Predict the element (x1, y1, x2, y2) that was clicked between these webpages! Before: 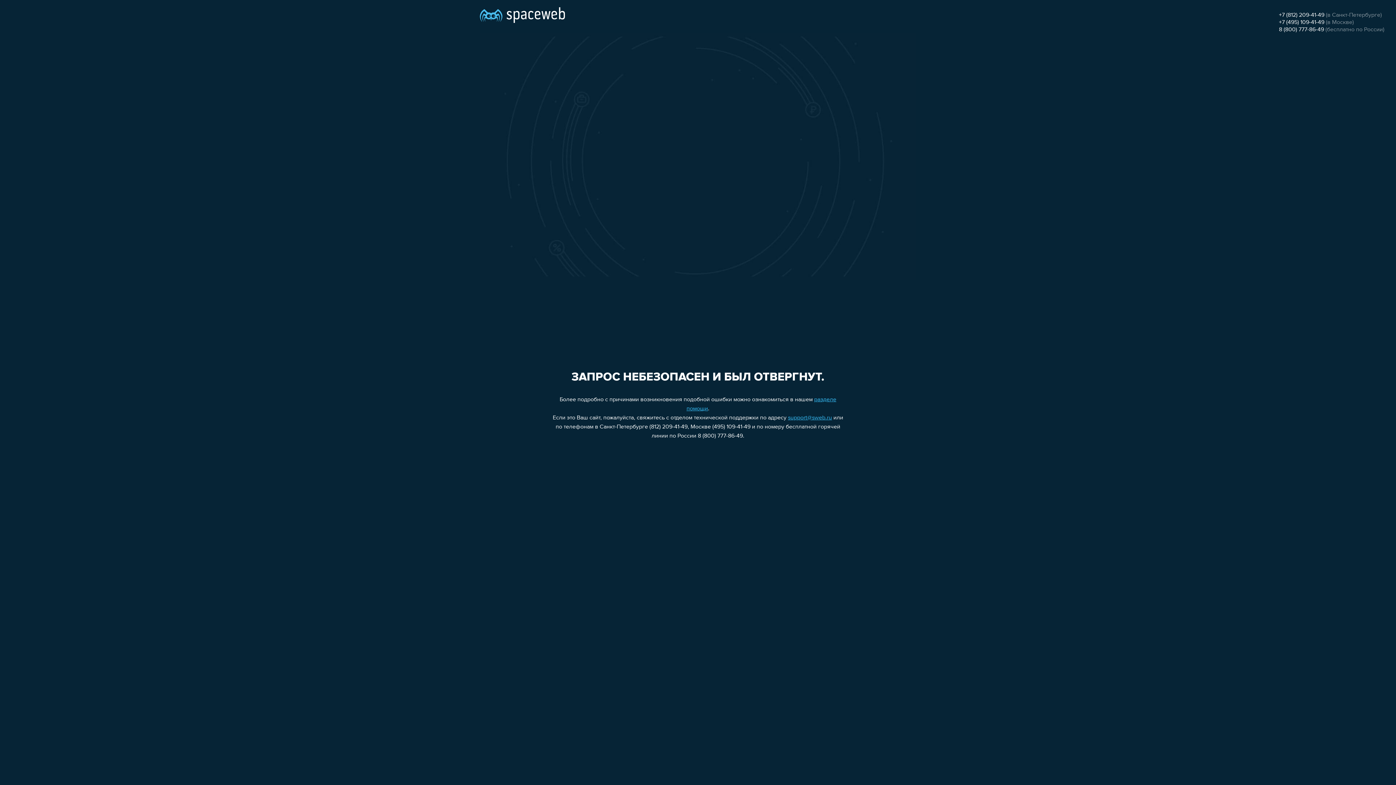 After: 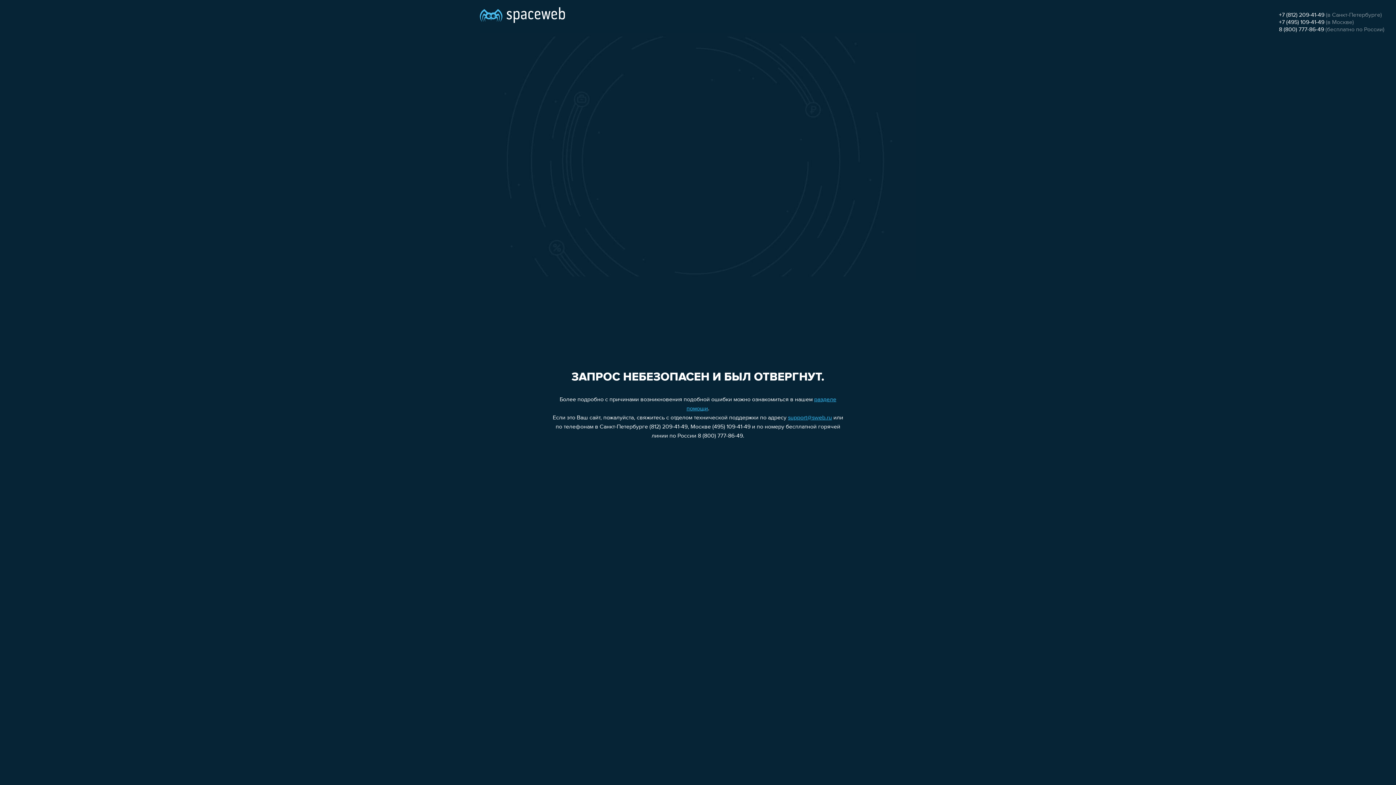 Action: bbox: (1279, 26, 1324, 32) label: 8 (800) 777-86-49